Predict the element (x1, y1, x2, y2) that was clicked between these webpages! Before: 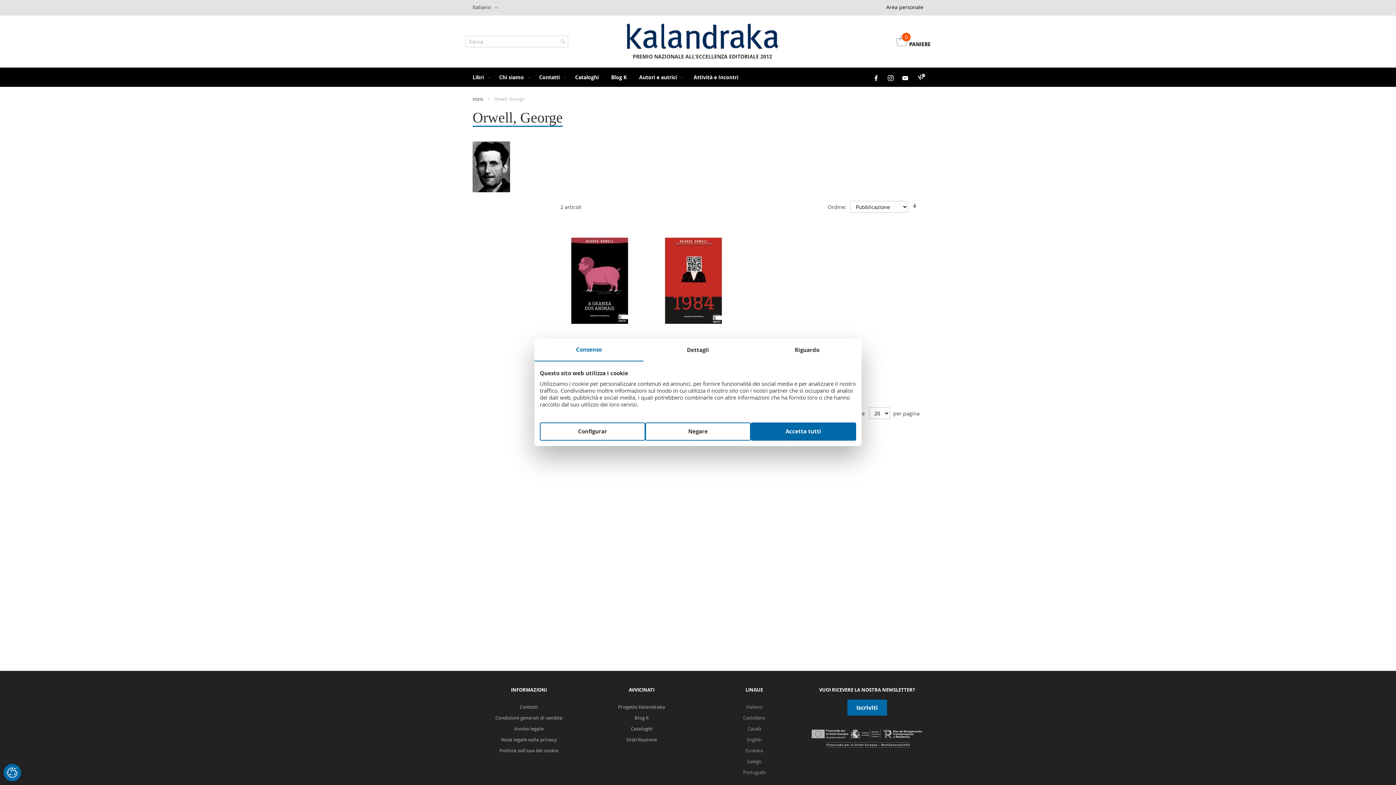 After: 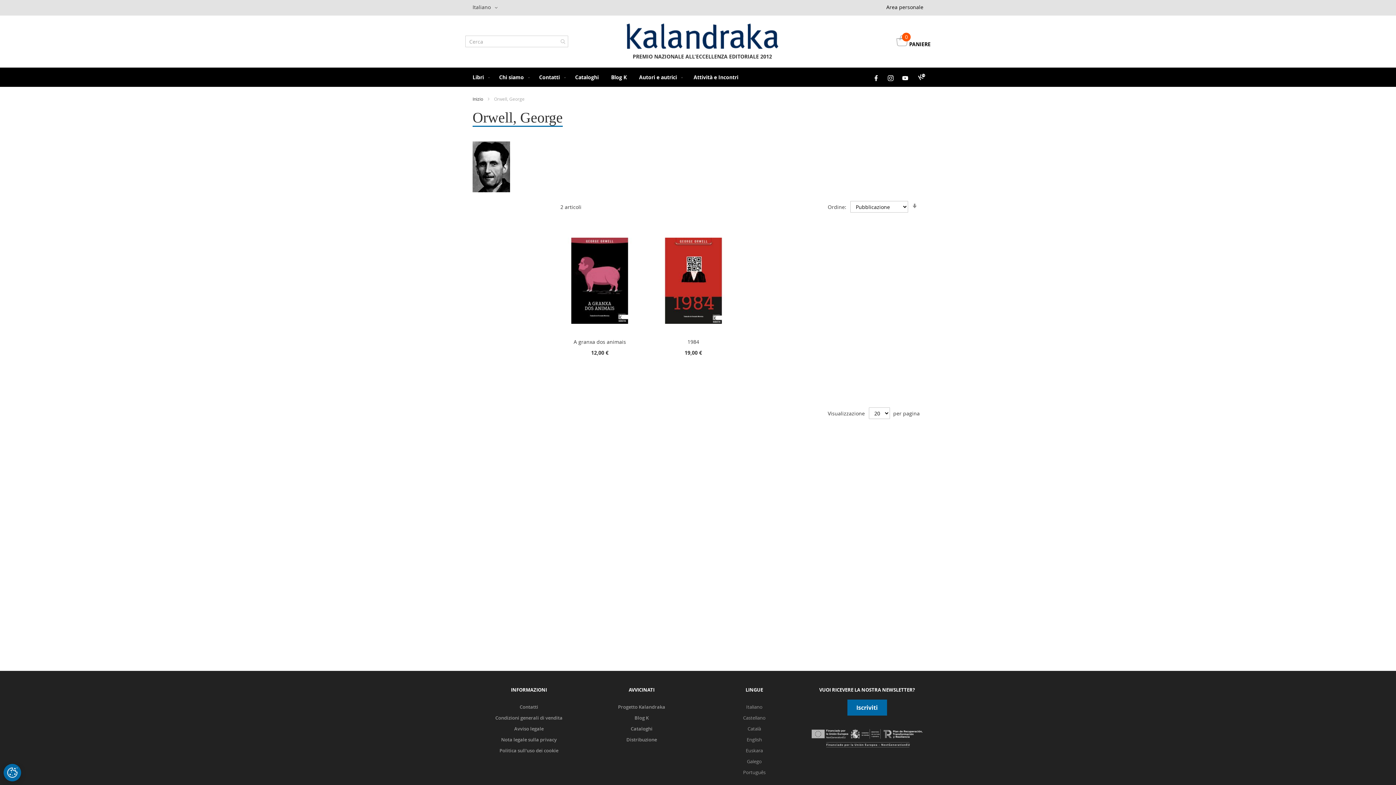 Action: bbox: (645, 422, 750, 440) label: Negare